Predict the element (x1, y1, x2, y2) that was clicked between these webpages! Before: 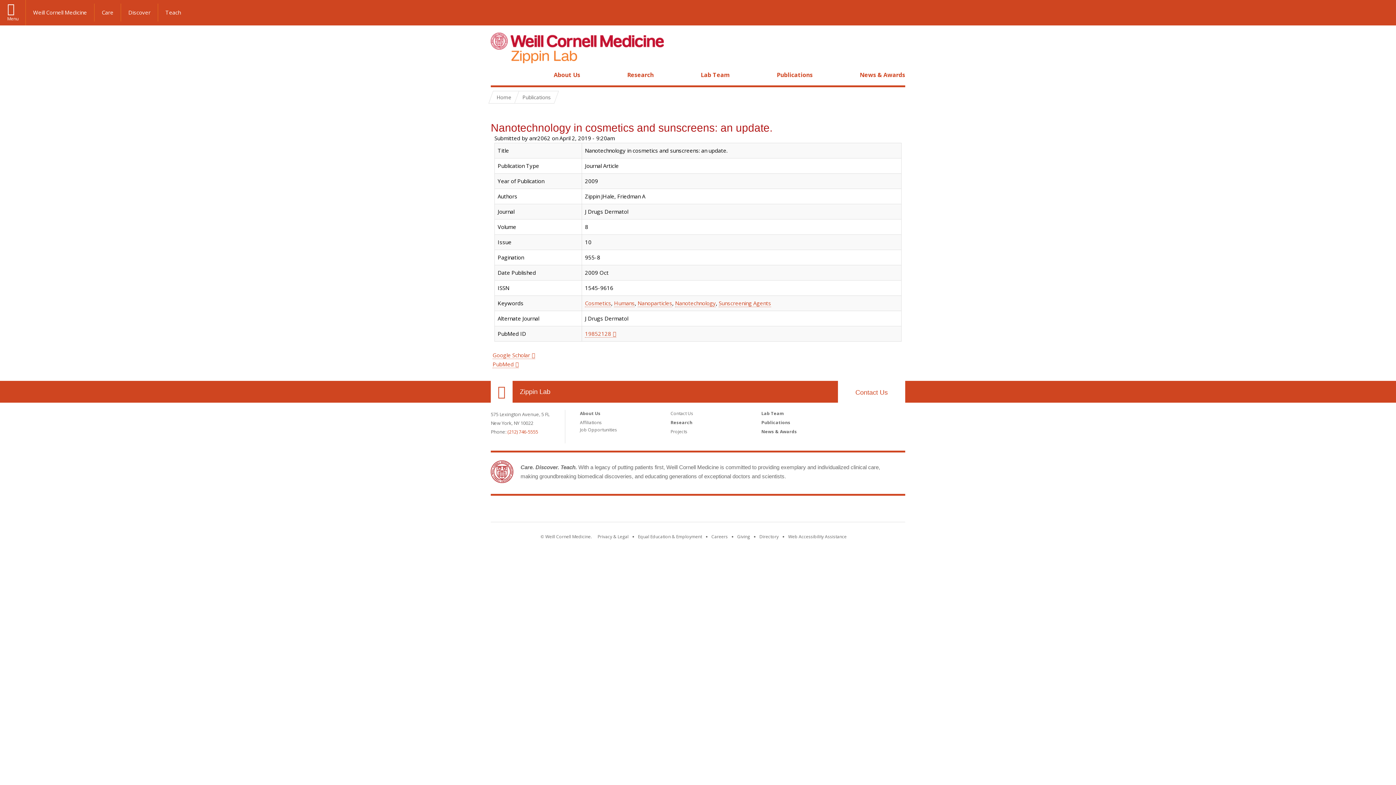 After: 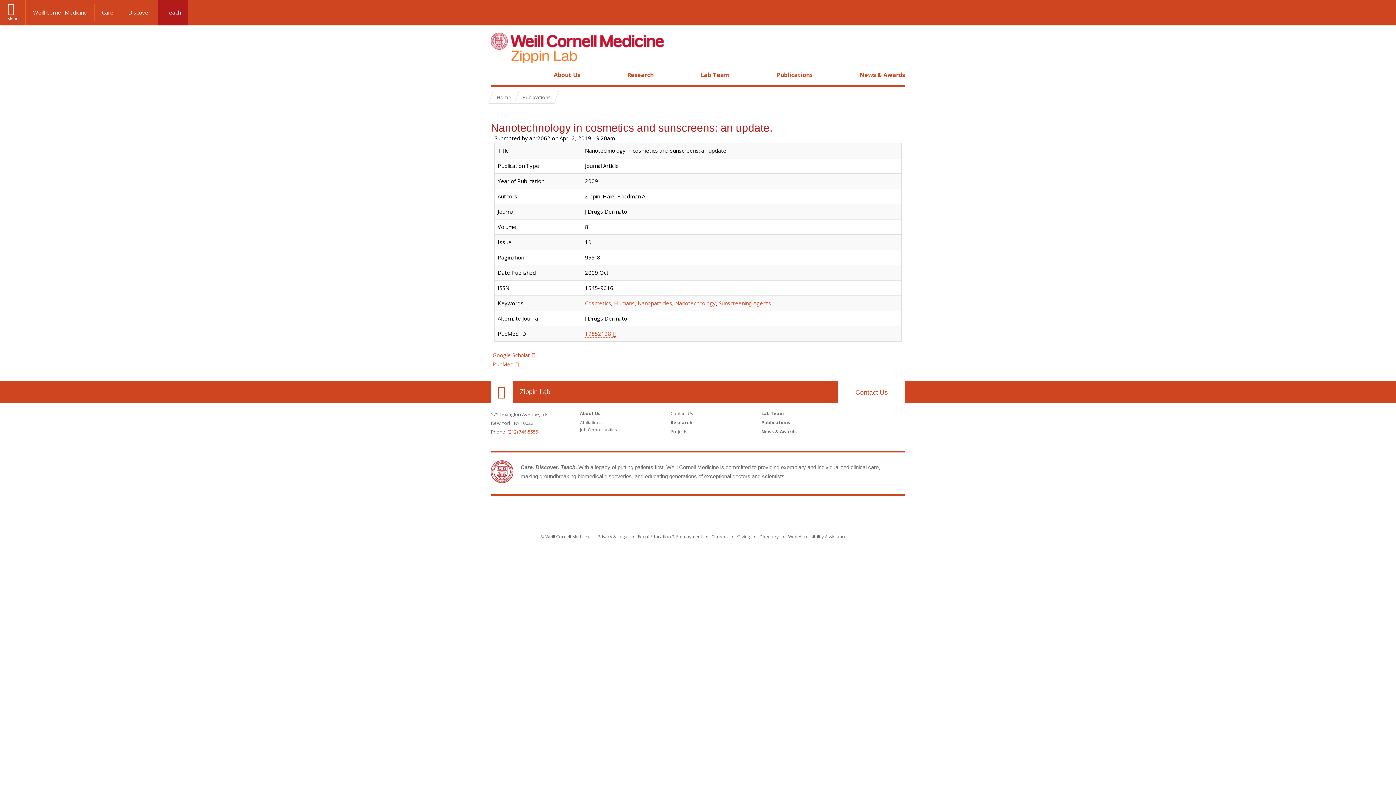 Action: bbox: (158, 3, 188, 21) label: Teach